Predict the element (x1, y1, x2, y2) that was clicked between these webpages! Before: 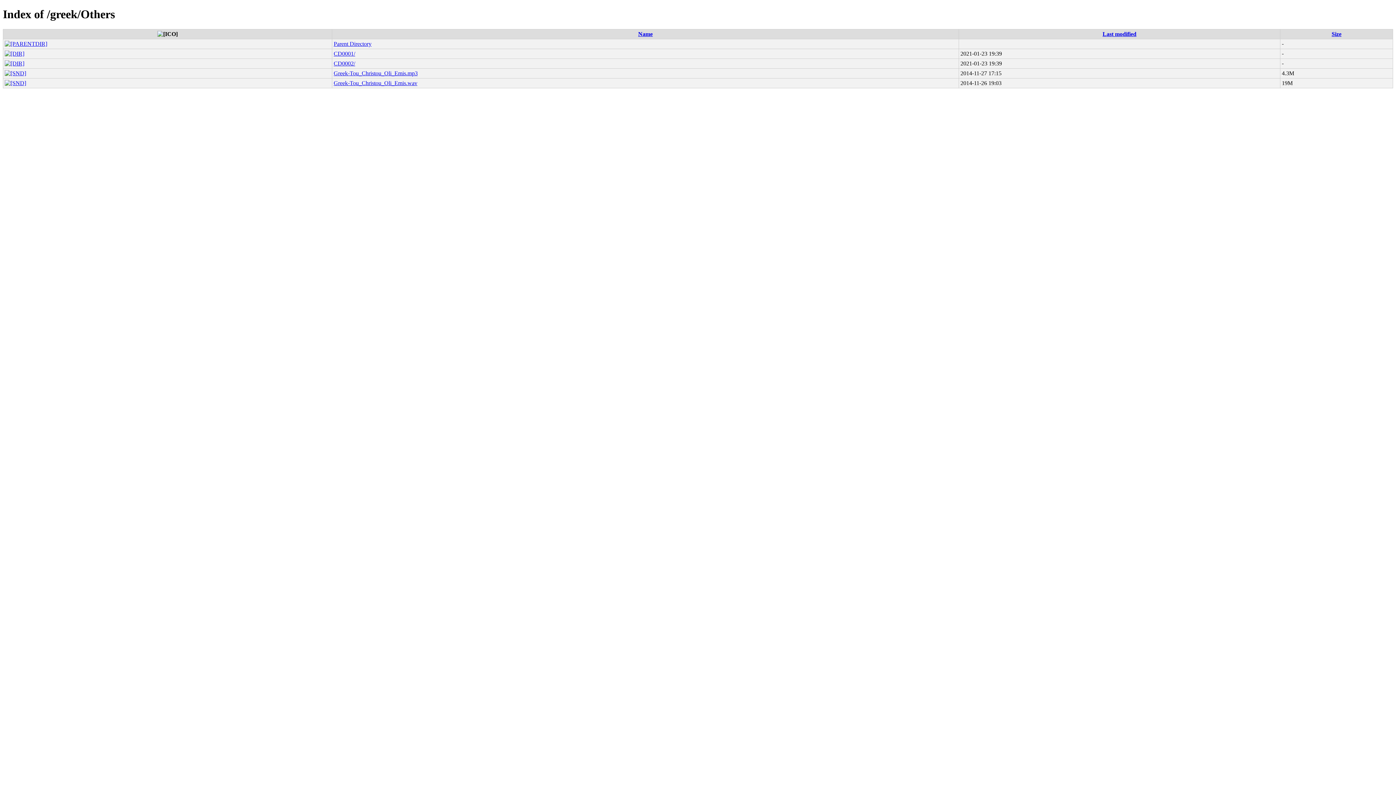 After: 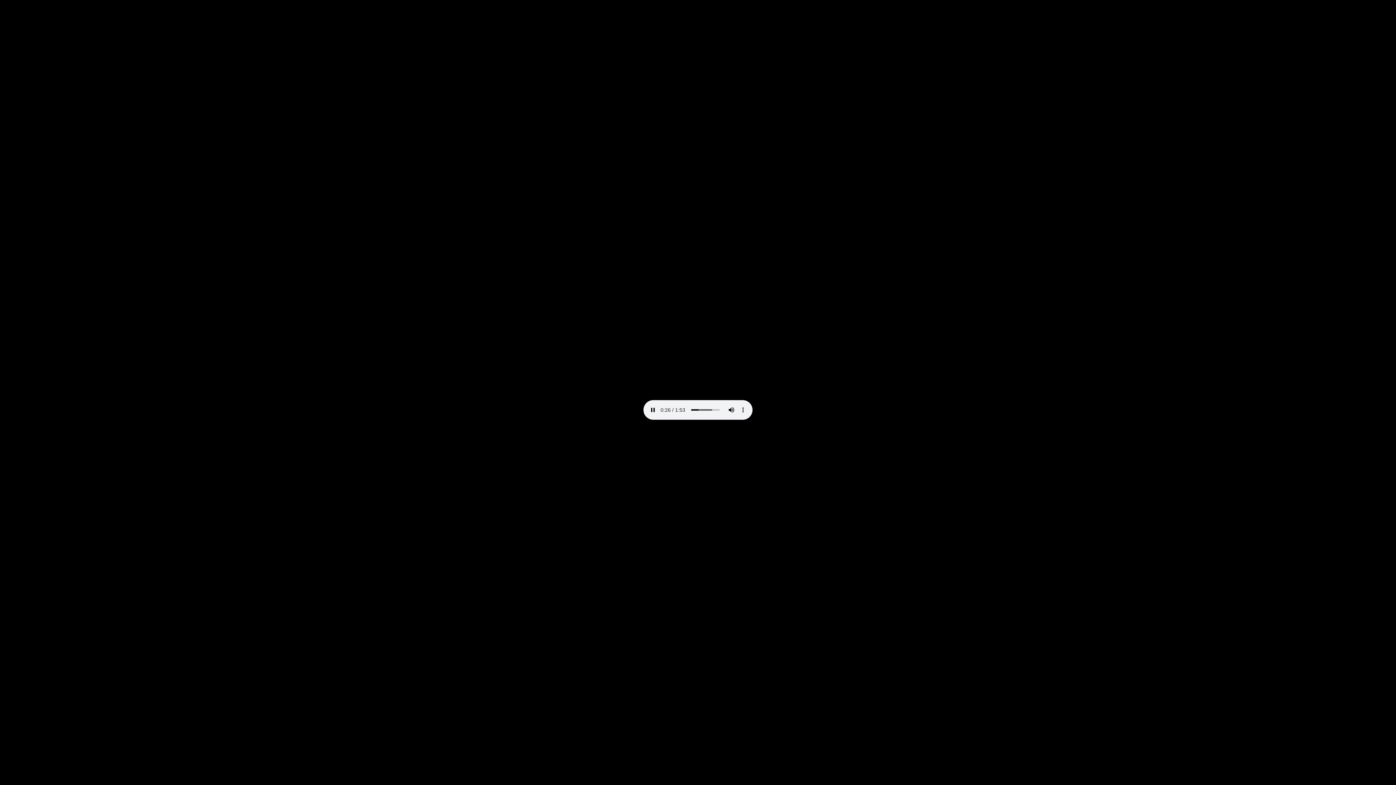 Action: label: Greek-Tou_Christou_Oli_Emis.mp3 bbox: (333, 70, 417, 76)